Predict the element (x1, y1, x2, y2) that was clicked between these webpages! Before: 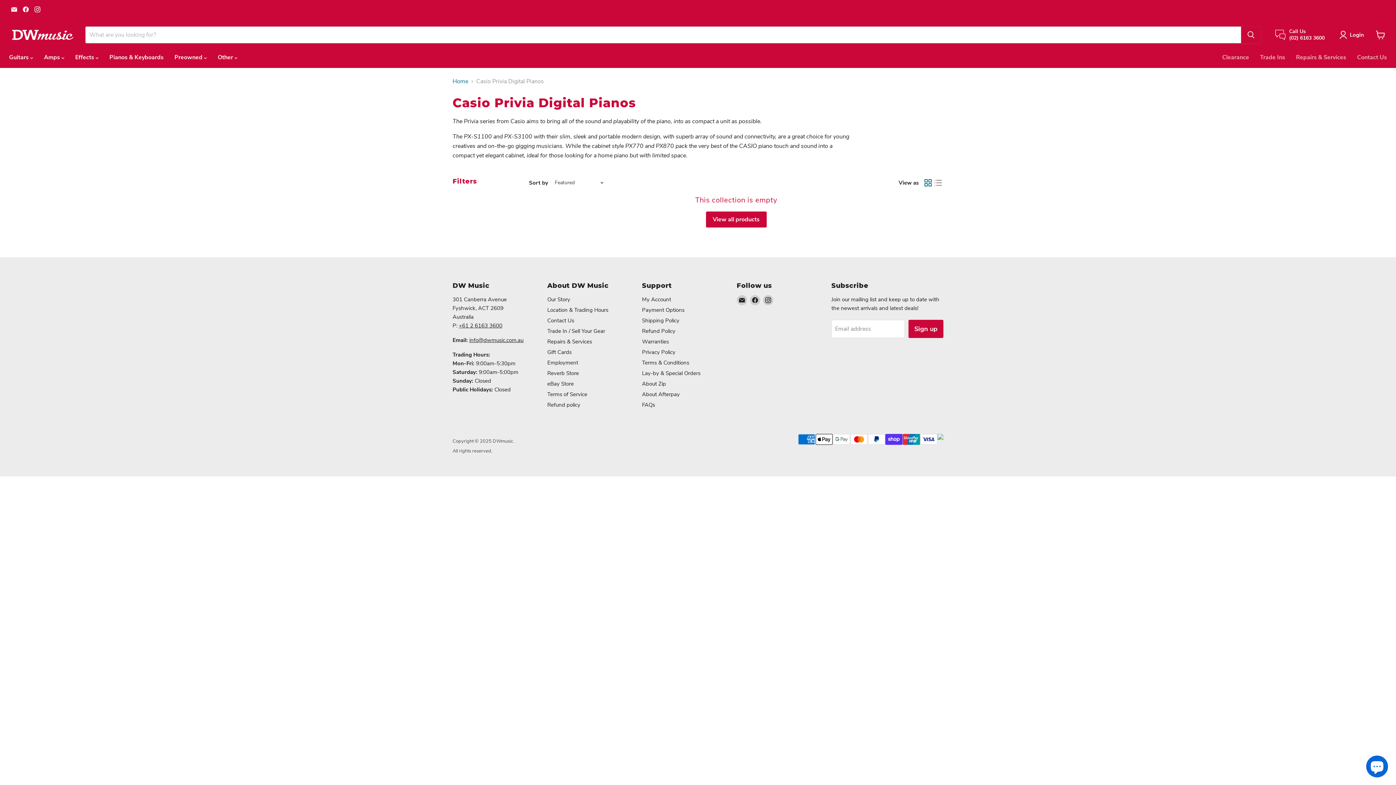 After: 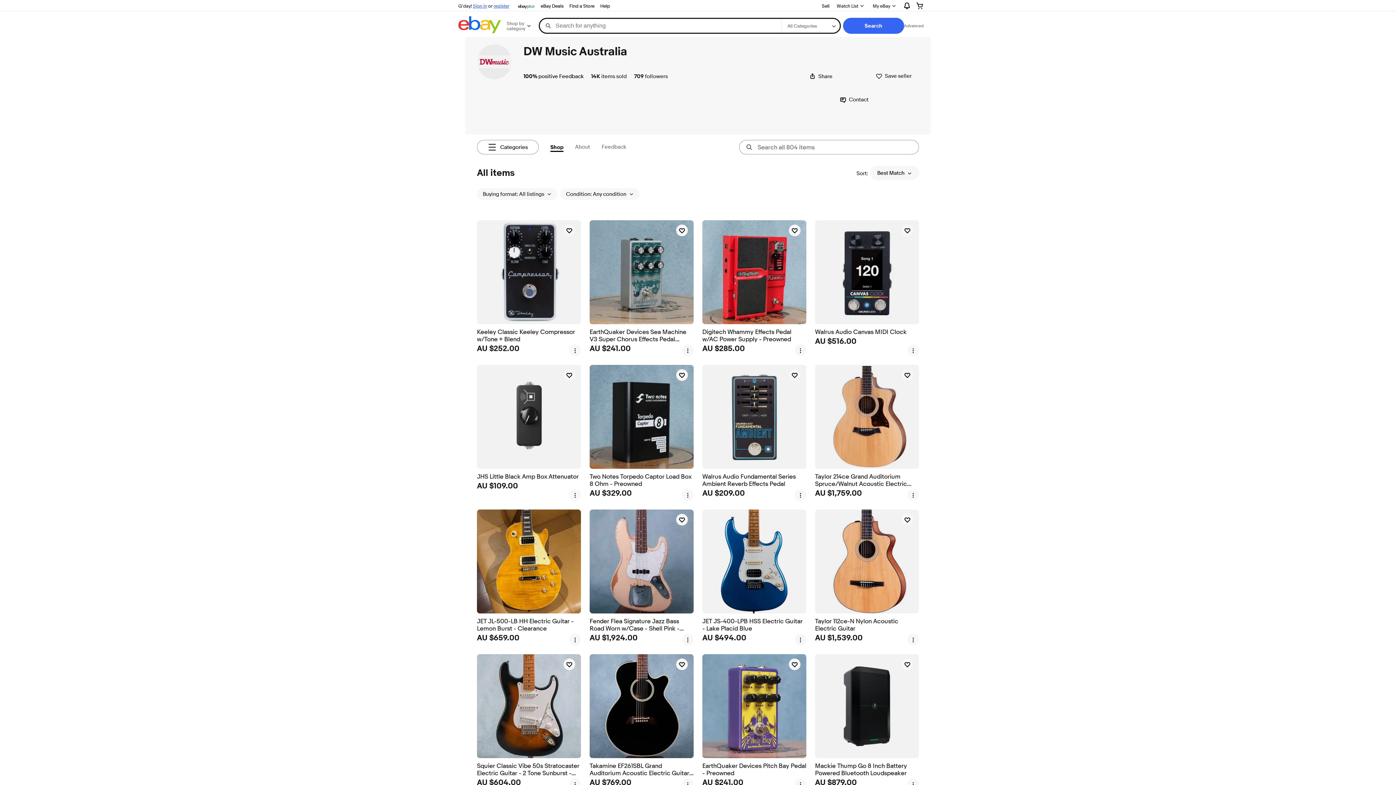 Action: label: eBay Store bbox: (547, 380, 574, 387)